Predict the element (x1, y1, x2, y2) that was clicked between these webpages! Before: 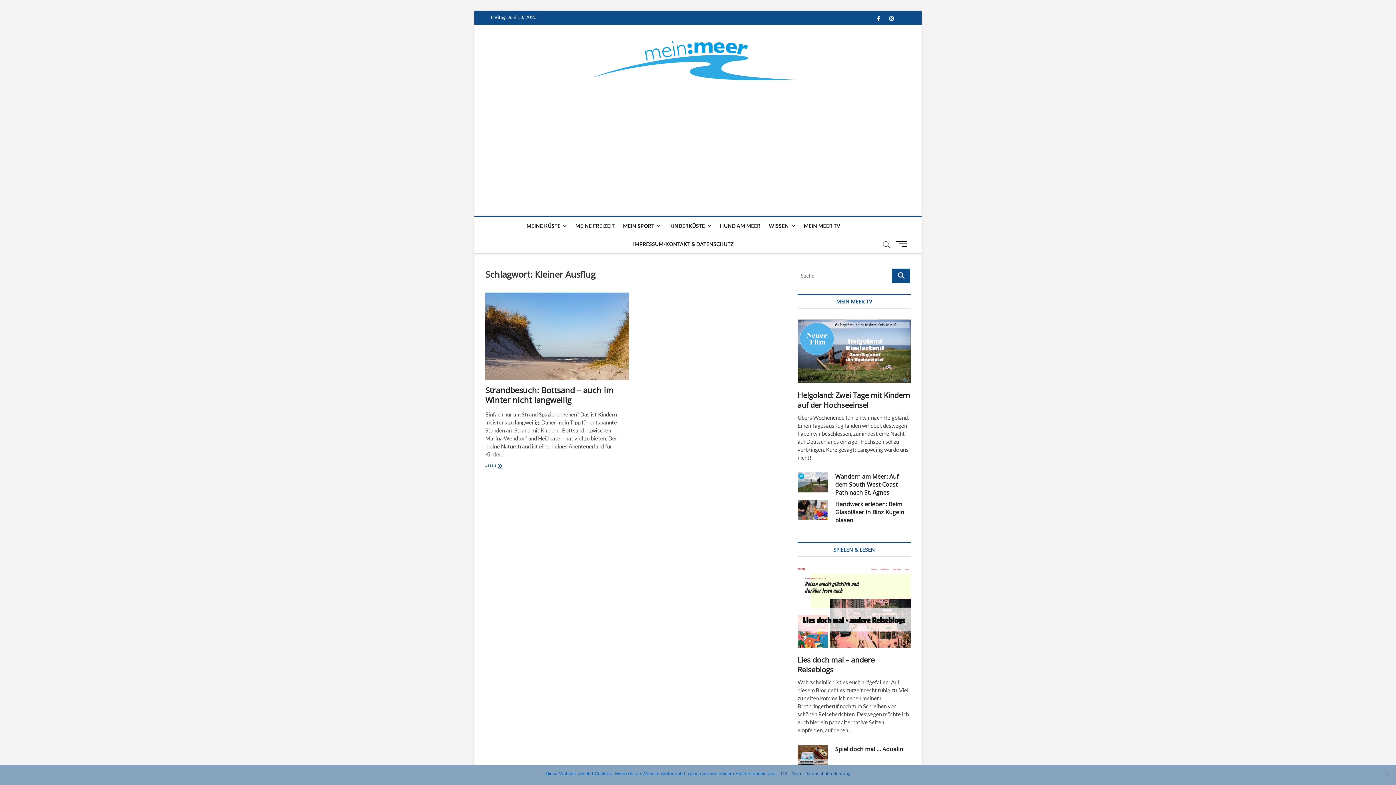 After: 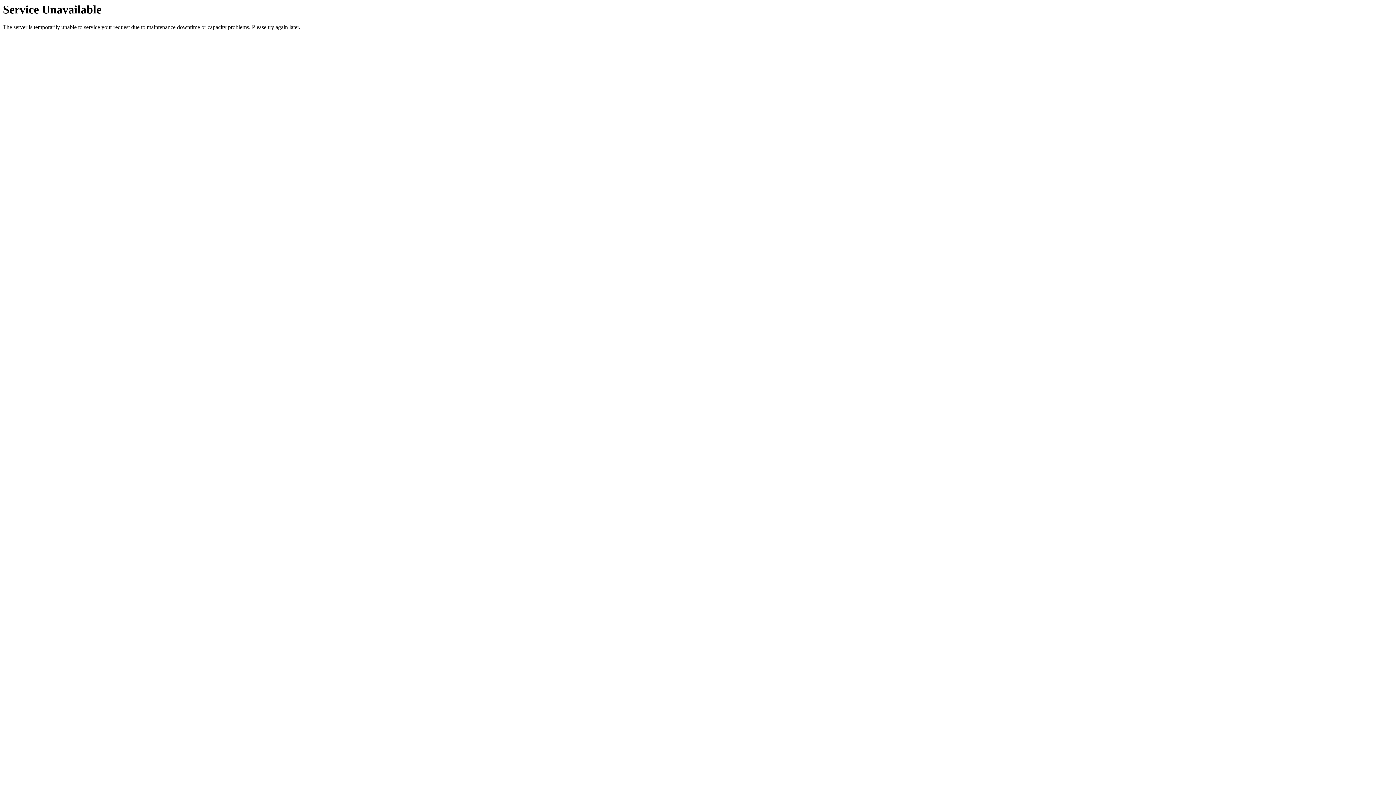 Action: bbox: (485, 384, 613, 405) label: Strandbesuch: Bottsand – auch im Winter nicht langweilig